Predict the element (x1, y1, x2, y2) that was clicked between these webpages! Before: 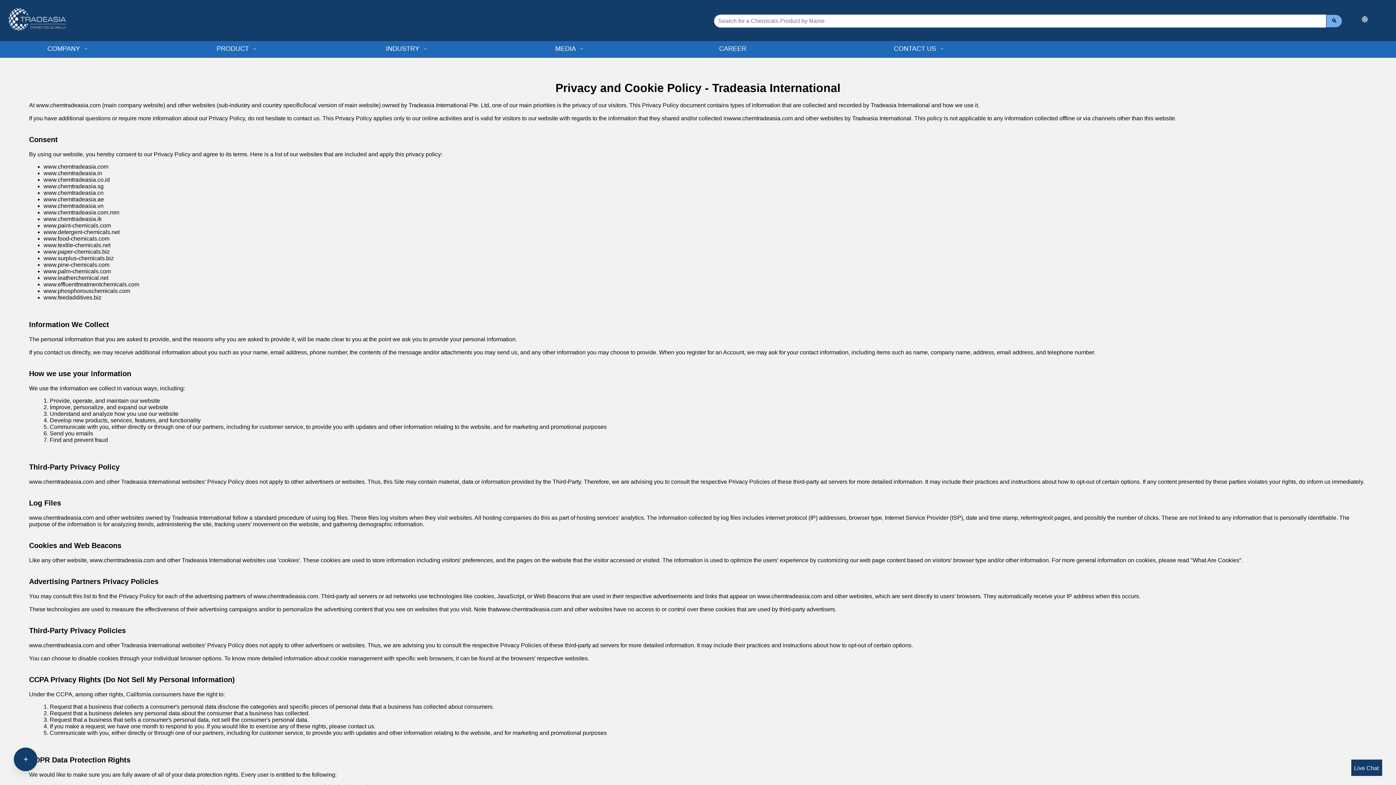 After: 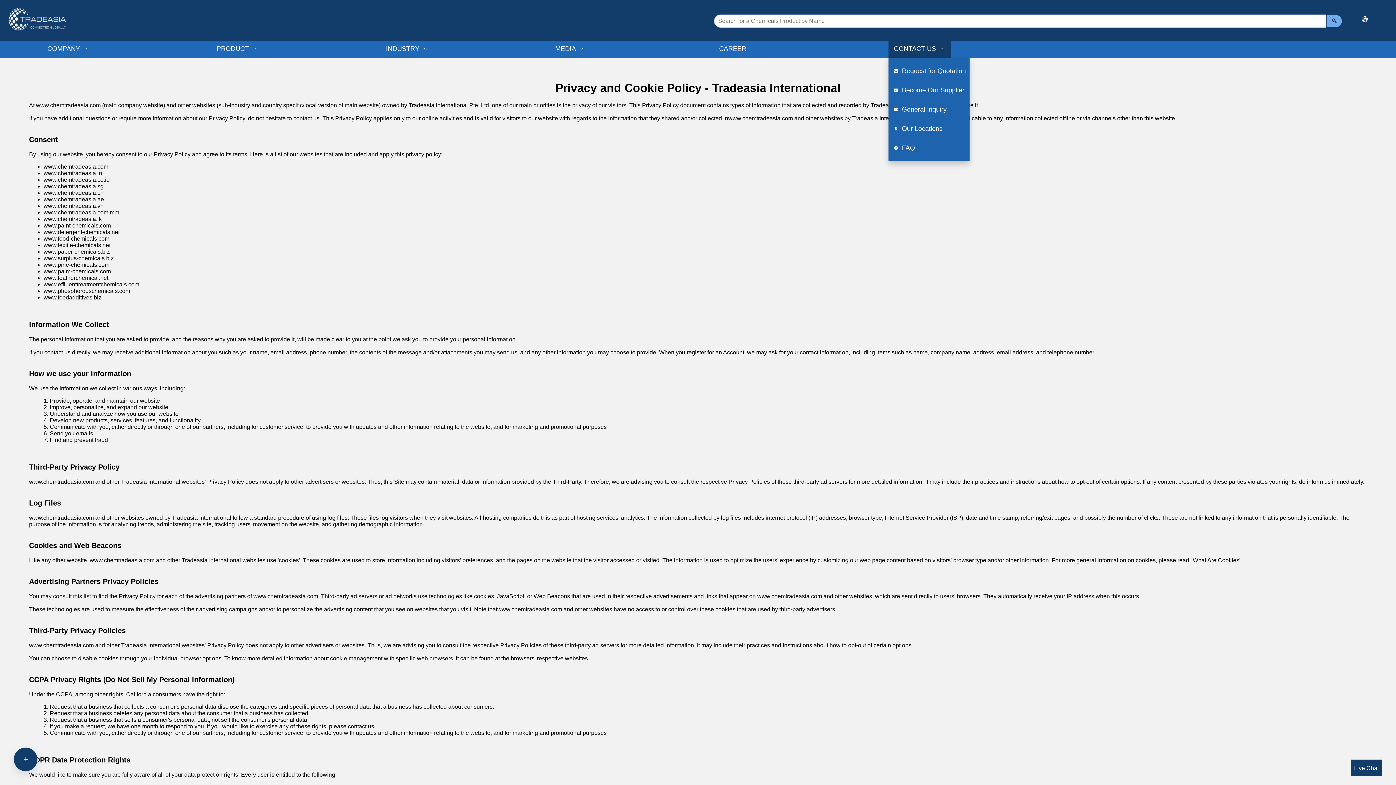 Action: label: CONTACT US  bbox: (888, 40, 951, 57)